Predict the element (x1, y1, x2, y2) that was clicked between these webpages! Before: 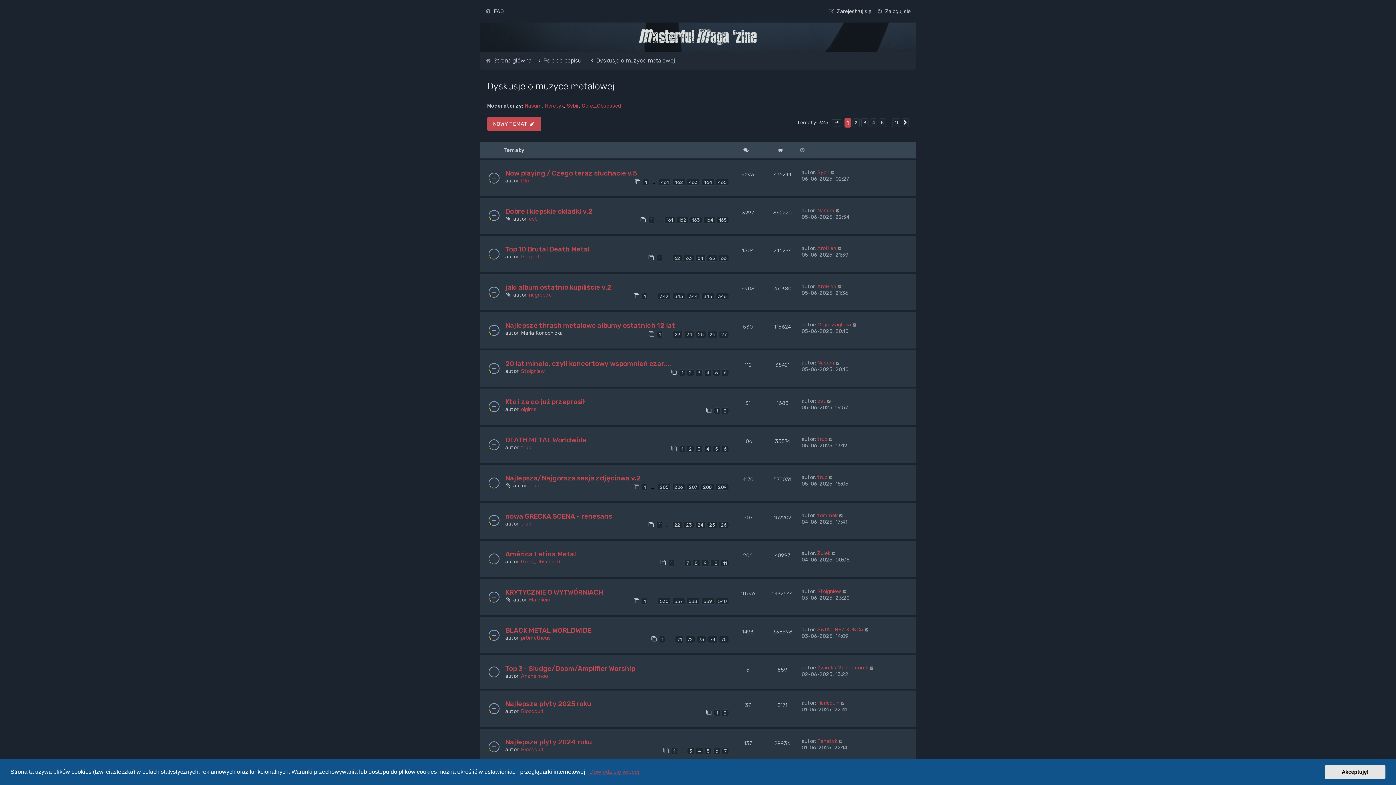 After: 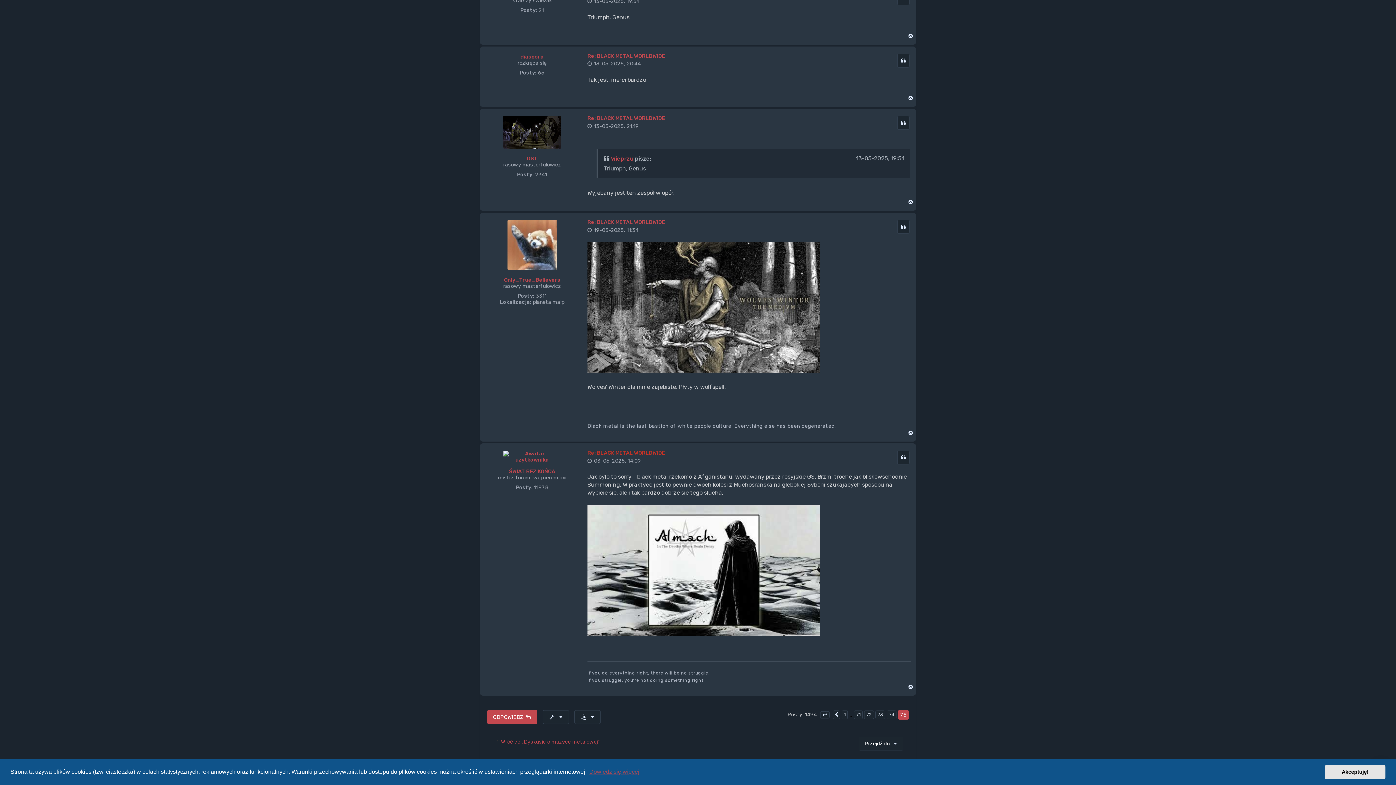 Action: bbox: (865, 626, 869, 633)